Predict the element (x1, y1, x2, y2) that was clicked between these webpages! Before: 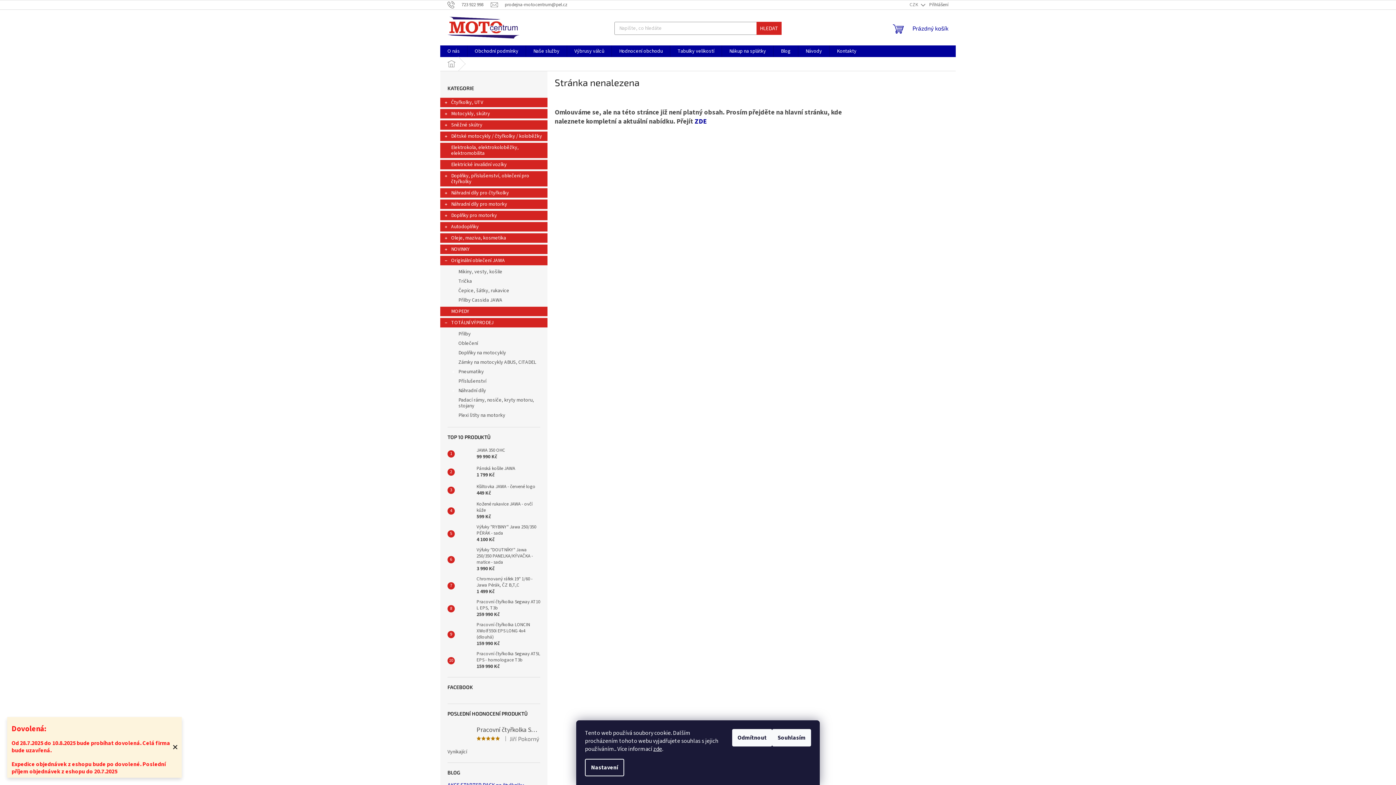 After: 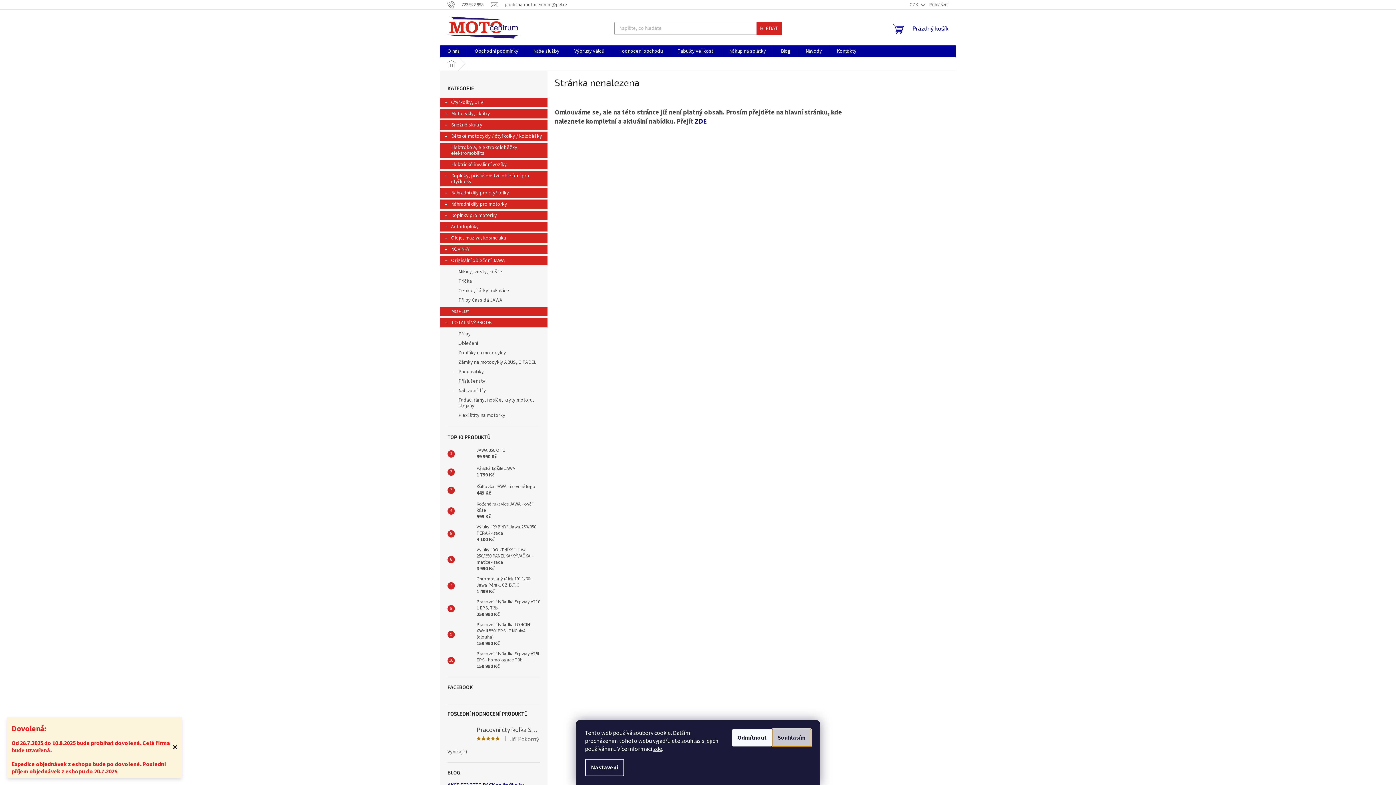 Action: bbox: (772, 729, 811, 746) label: Souhlasím